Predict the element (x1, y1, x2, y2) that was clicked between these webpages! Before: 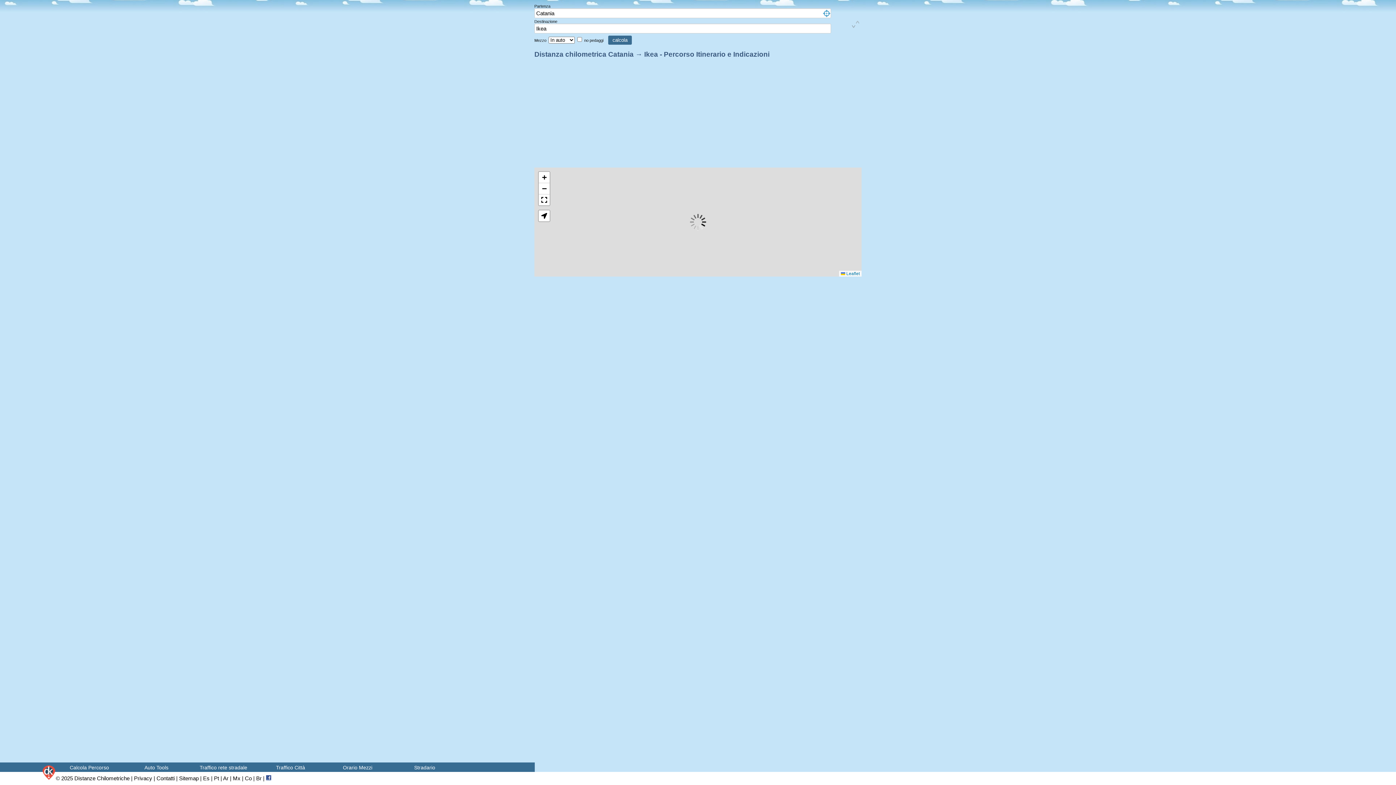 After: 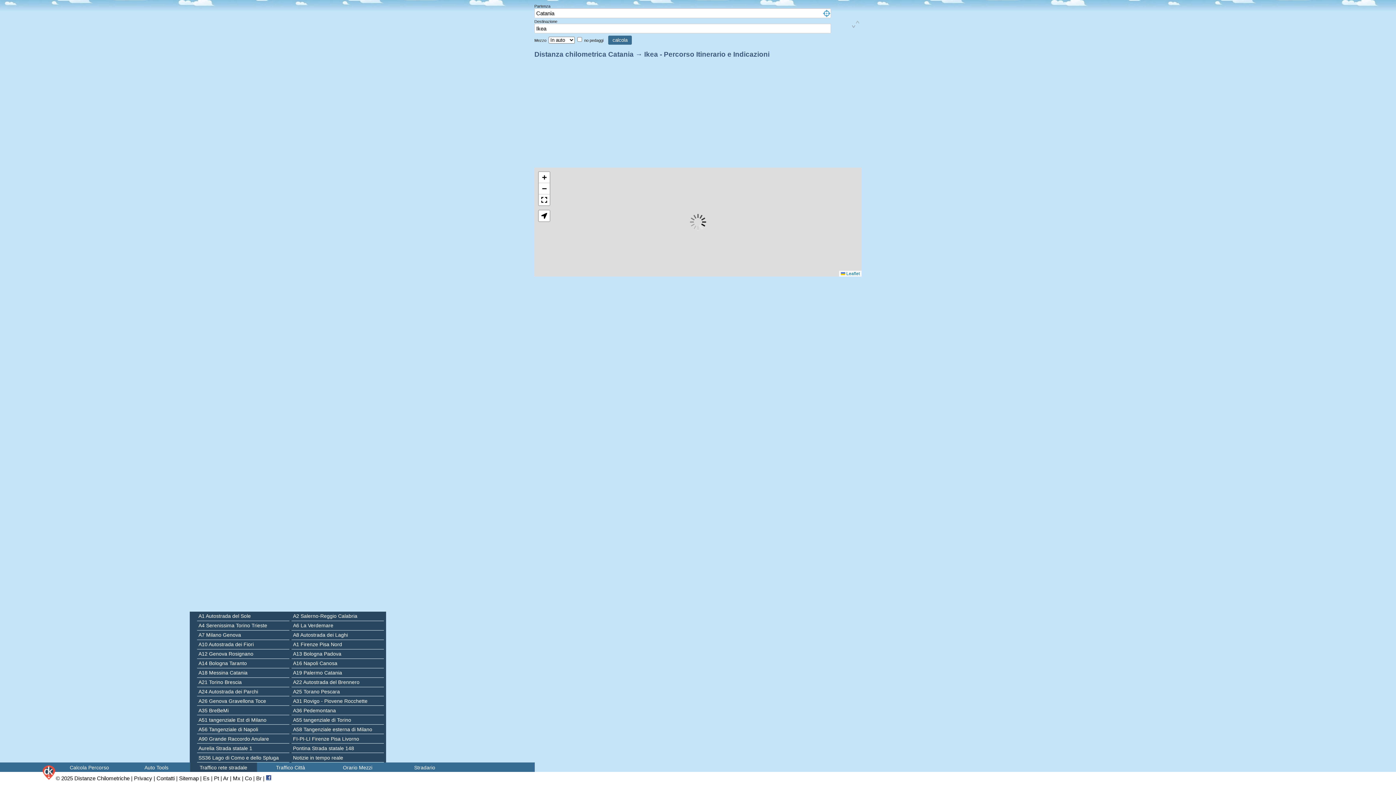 Action: bbox: (190, 762, 257, 773) label: Traffico rete stradale